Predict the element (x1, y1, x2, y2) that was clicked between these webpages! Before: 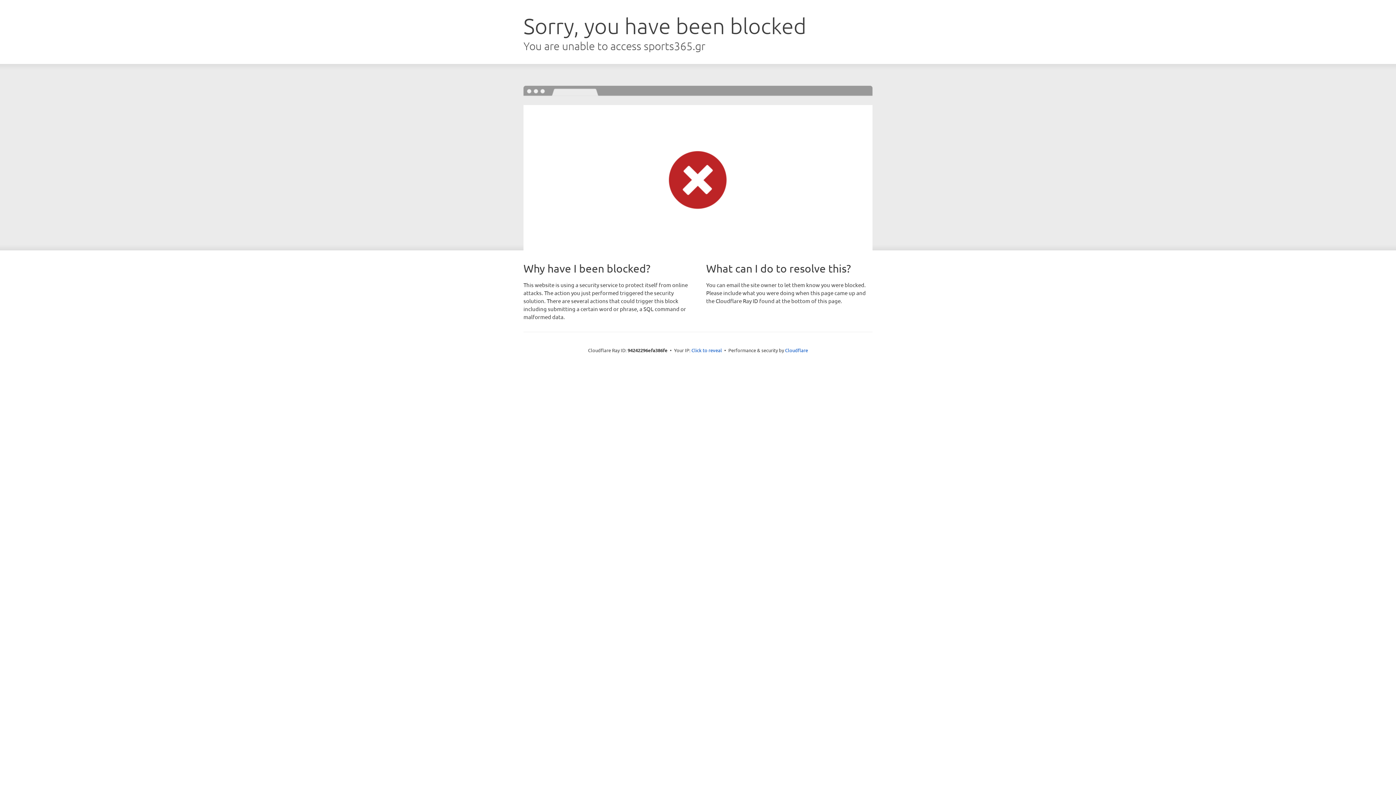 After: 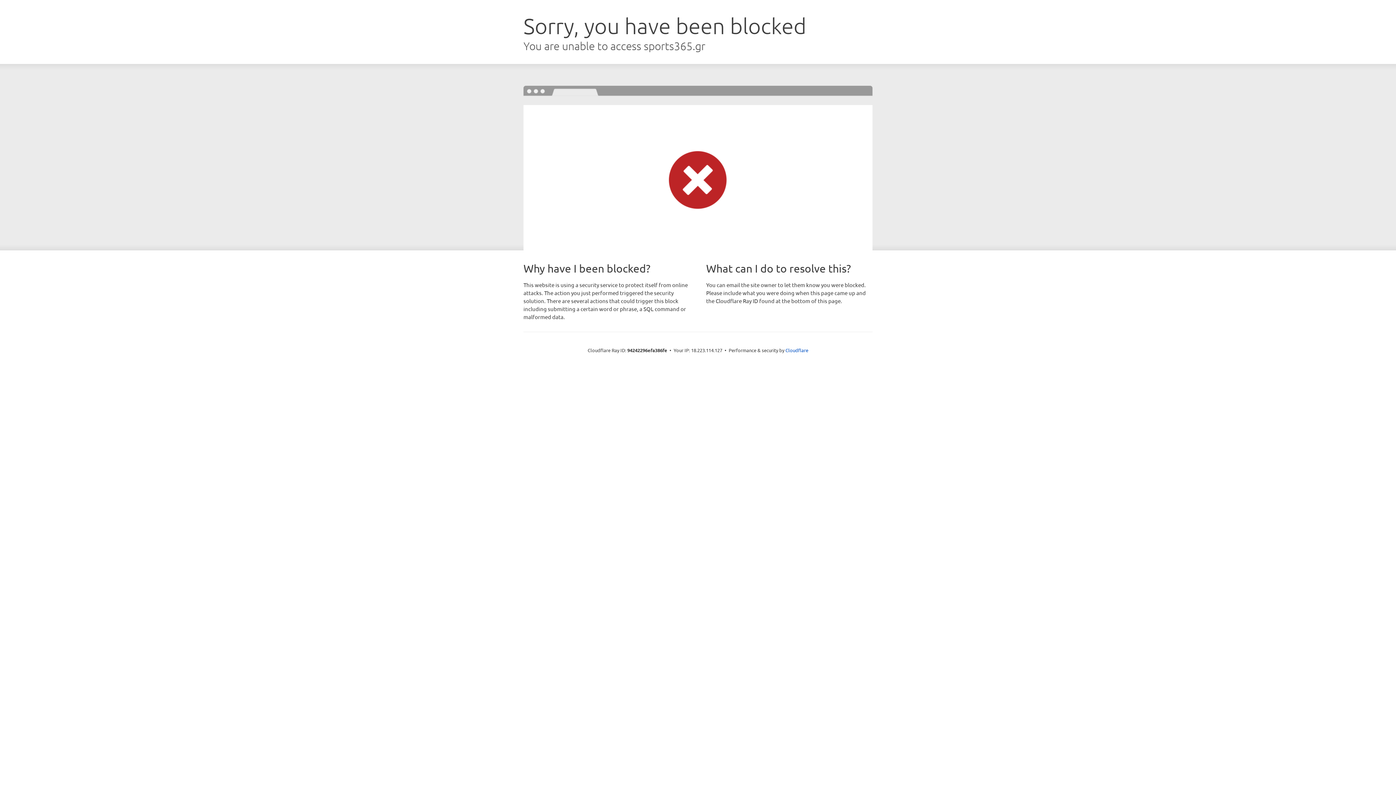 Action: label: Click to reveal bbox: (691, 346, 722, 353)